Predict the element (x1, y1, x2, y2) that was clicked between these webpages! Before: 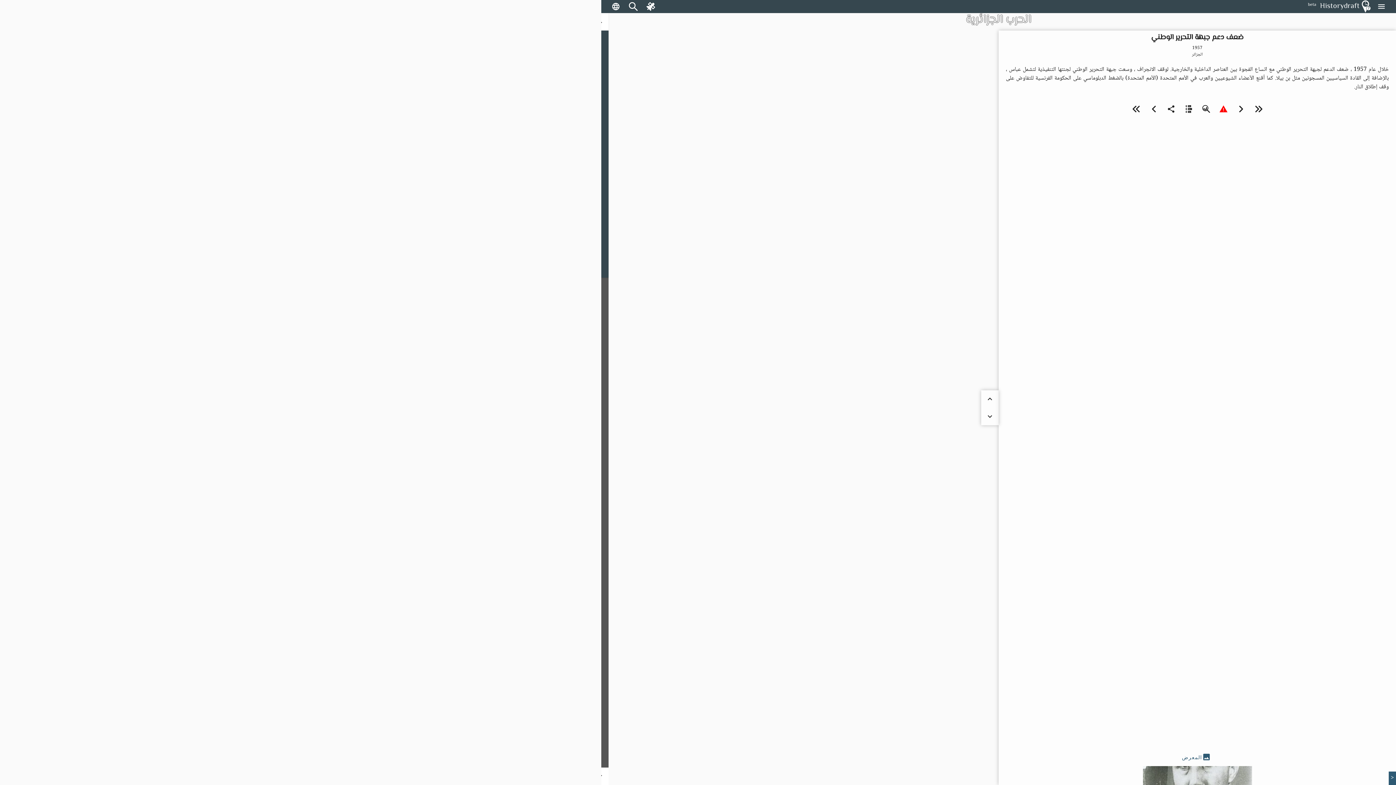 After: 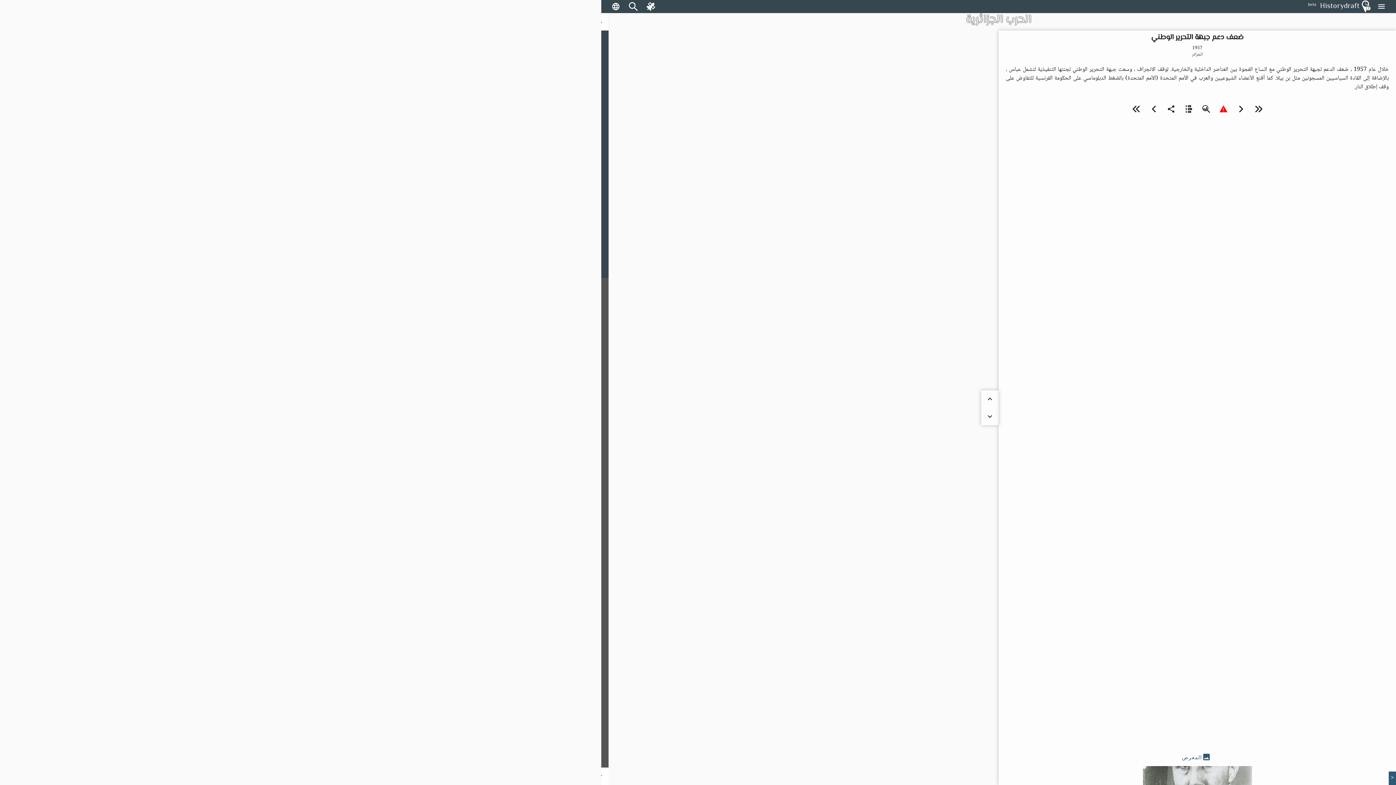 Action: bbox: (1162, 100, 1180, 117) label: share-alt